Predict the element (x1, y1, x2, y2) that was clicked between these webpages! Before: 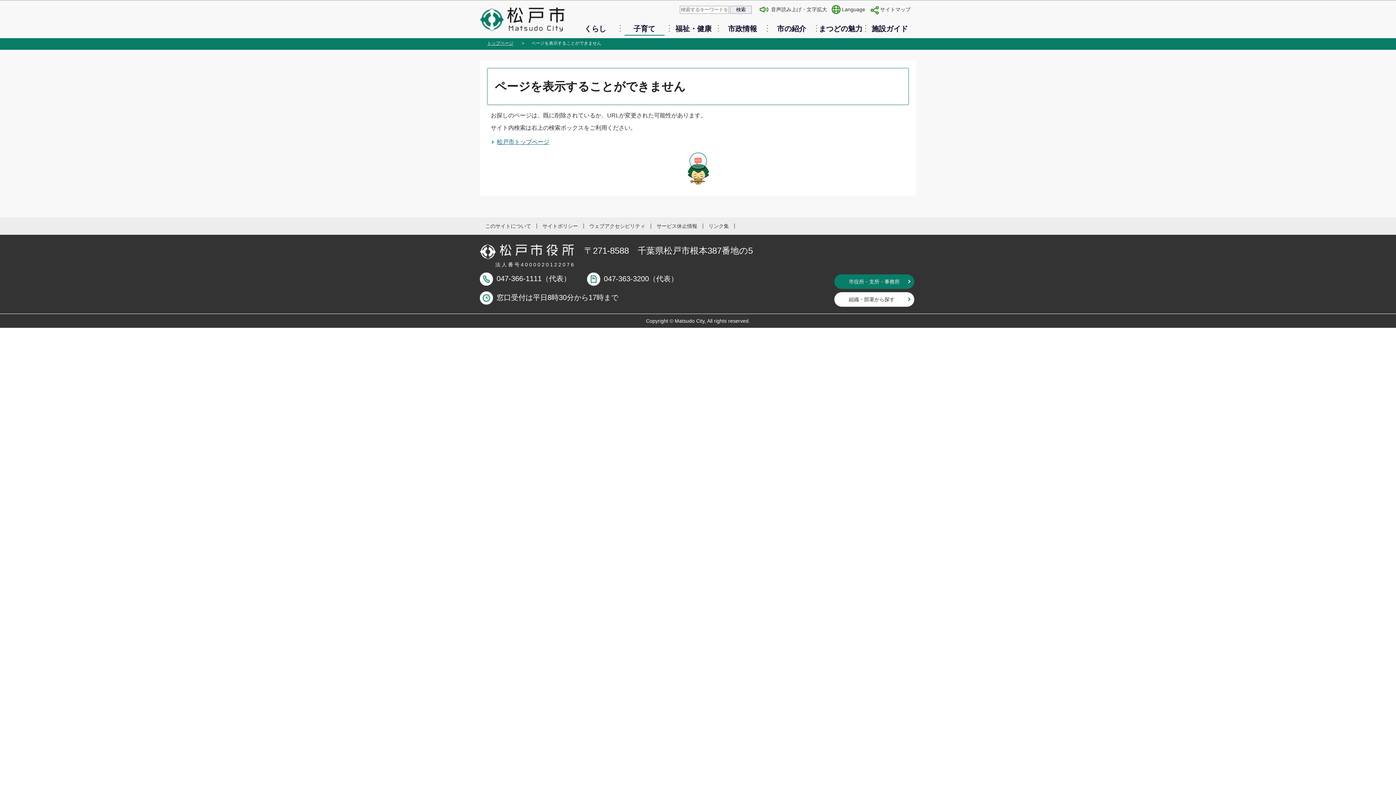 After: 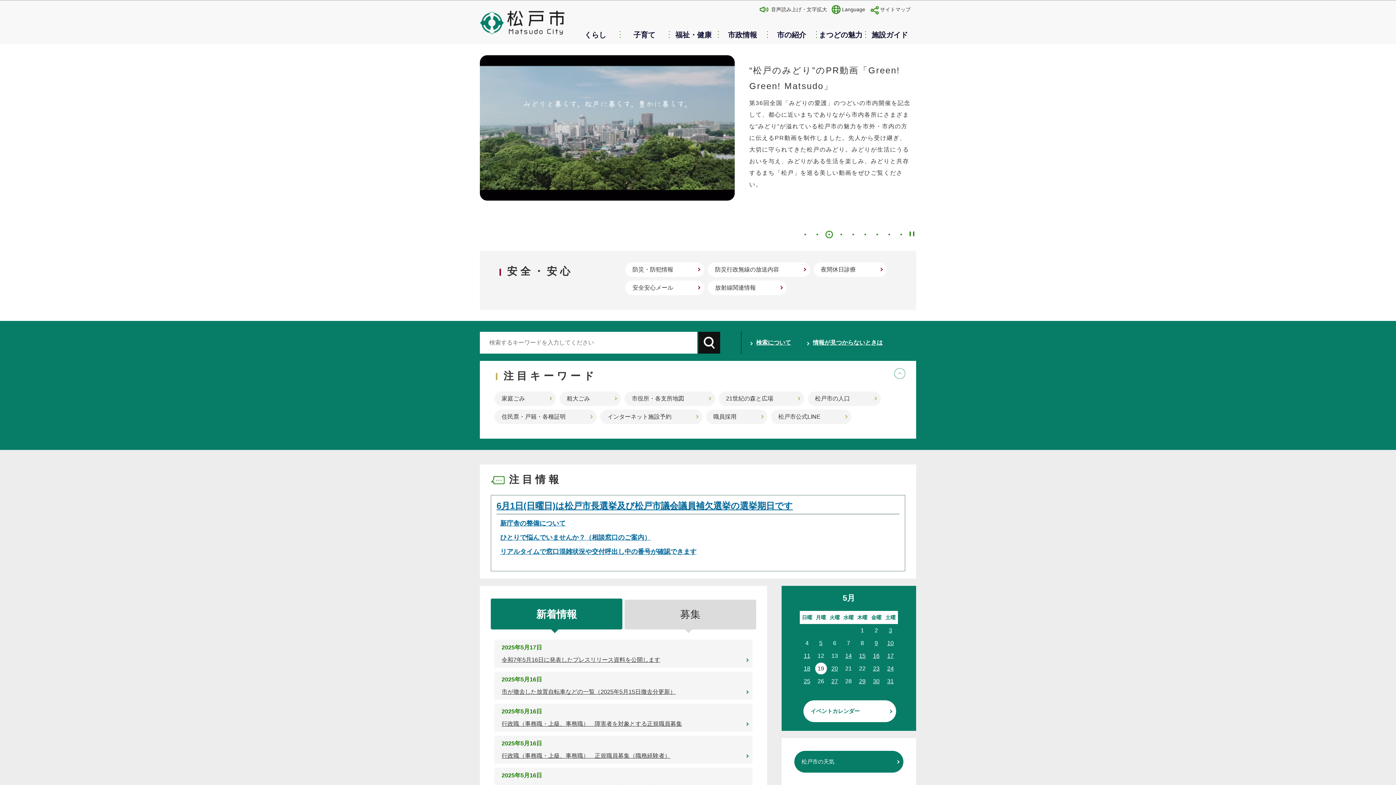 Action: bbox: (480, 24, 570, 30)